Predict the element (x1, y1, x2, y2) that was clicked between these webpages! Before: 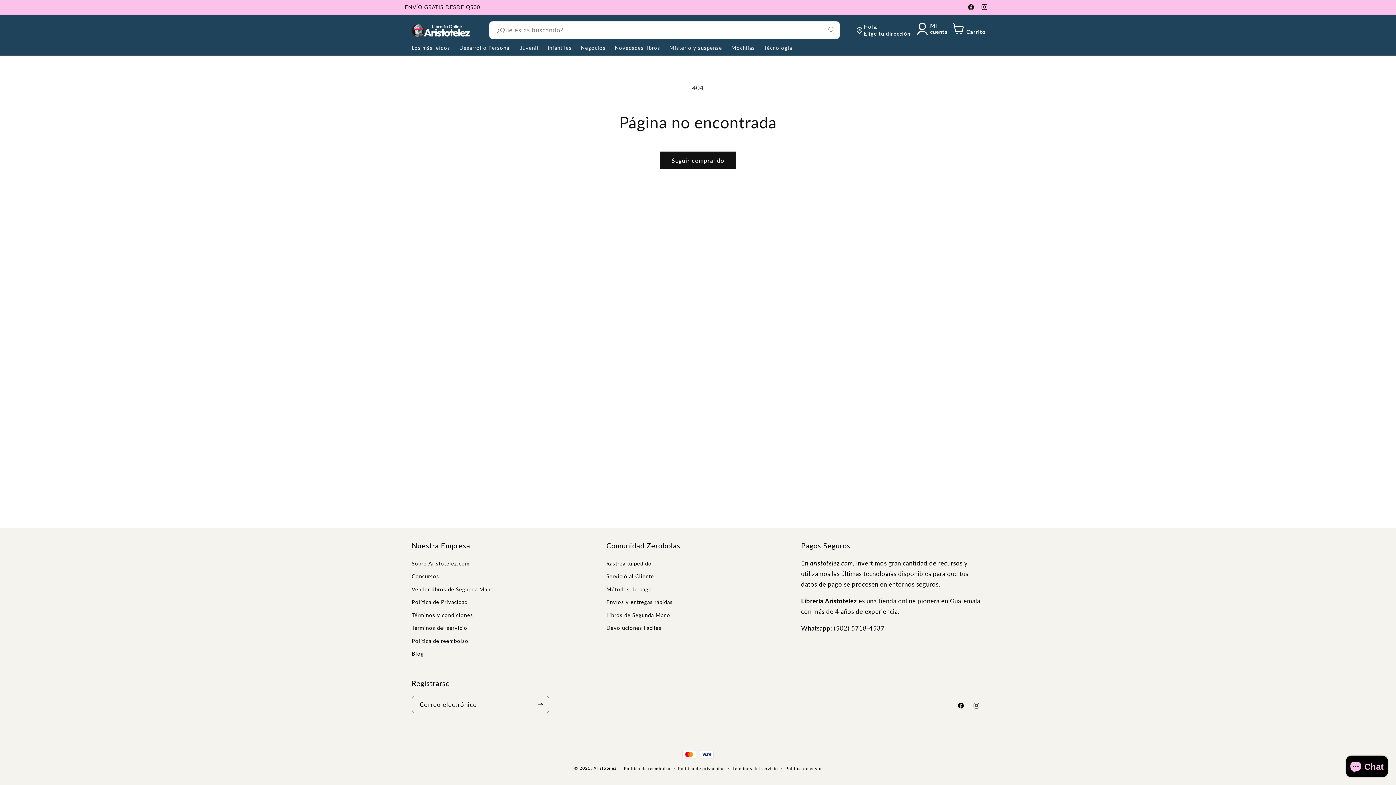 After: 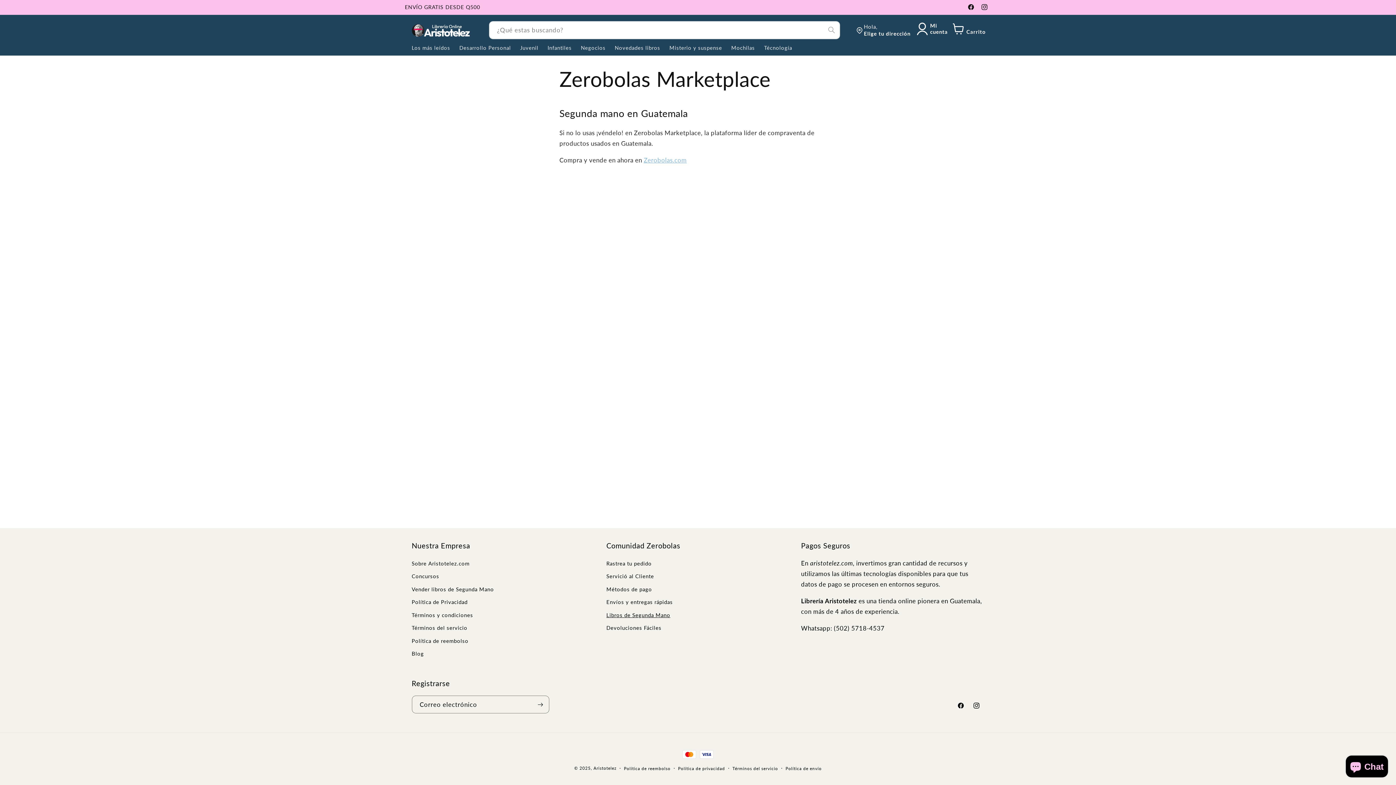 Action: label: Libros de Segunda Mano bbox: (606, 608, 670, 621)